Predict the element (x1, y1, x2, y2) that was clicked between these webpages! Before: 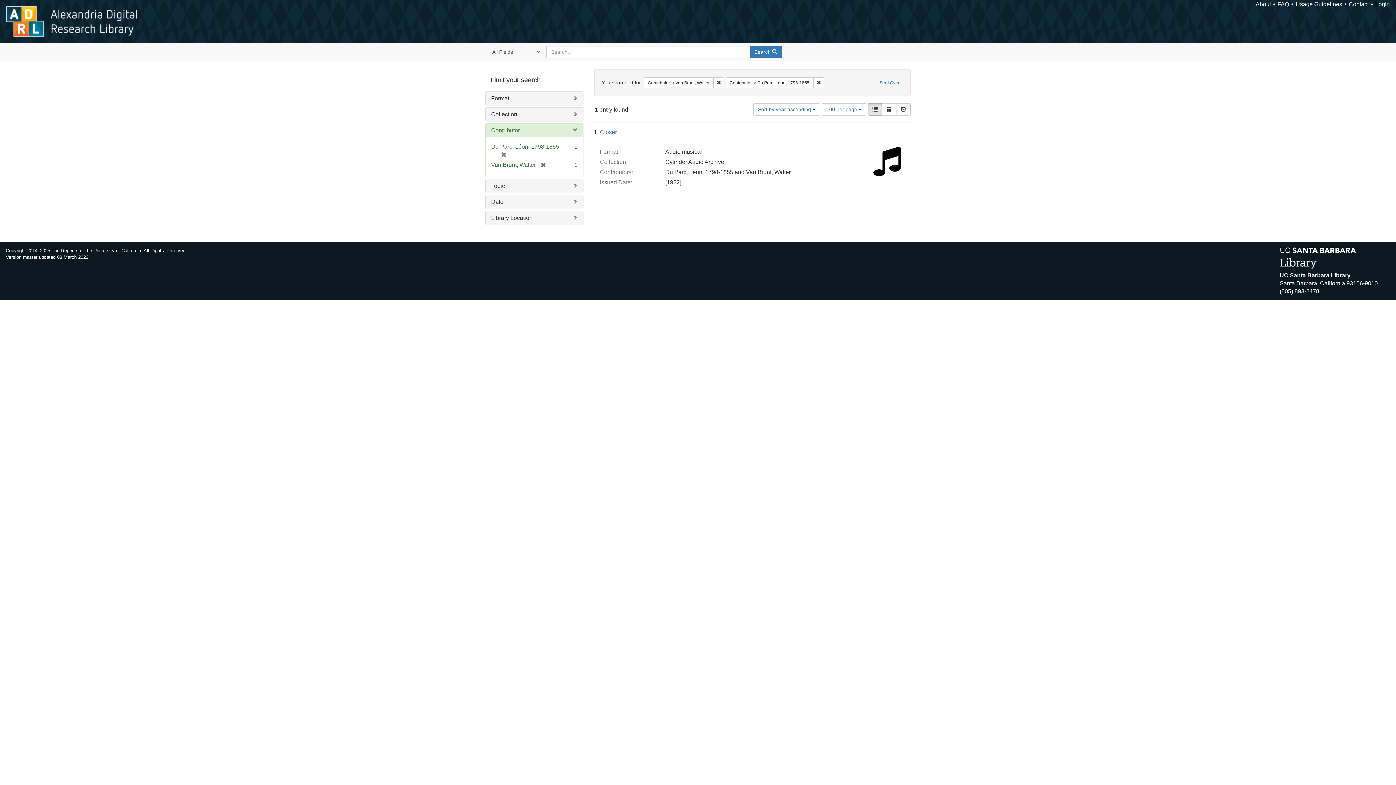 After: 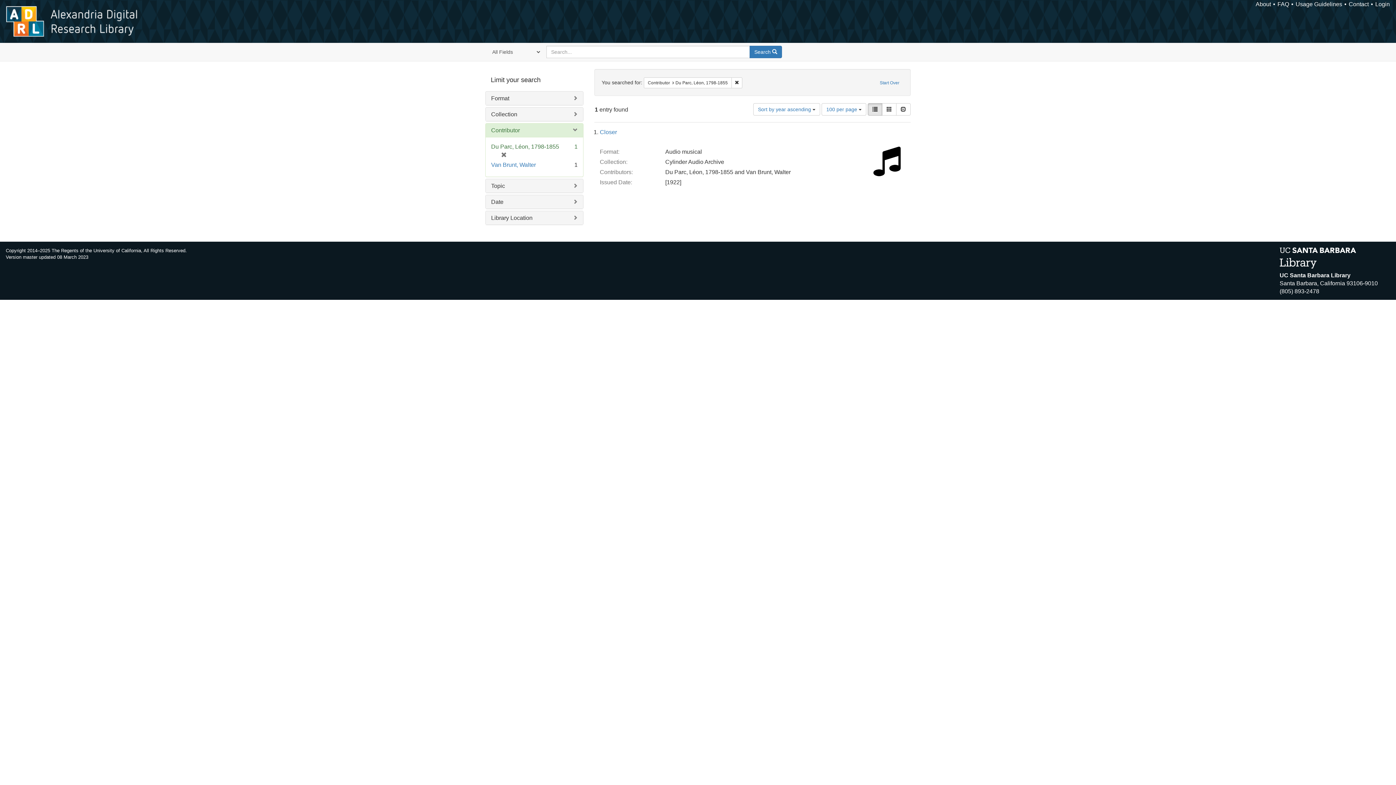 Action: bbox: (713, 77, 724, 88) label: Remove constraint Contributor: Van Brunt, Walter